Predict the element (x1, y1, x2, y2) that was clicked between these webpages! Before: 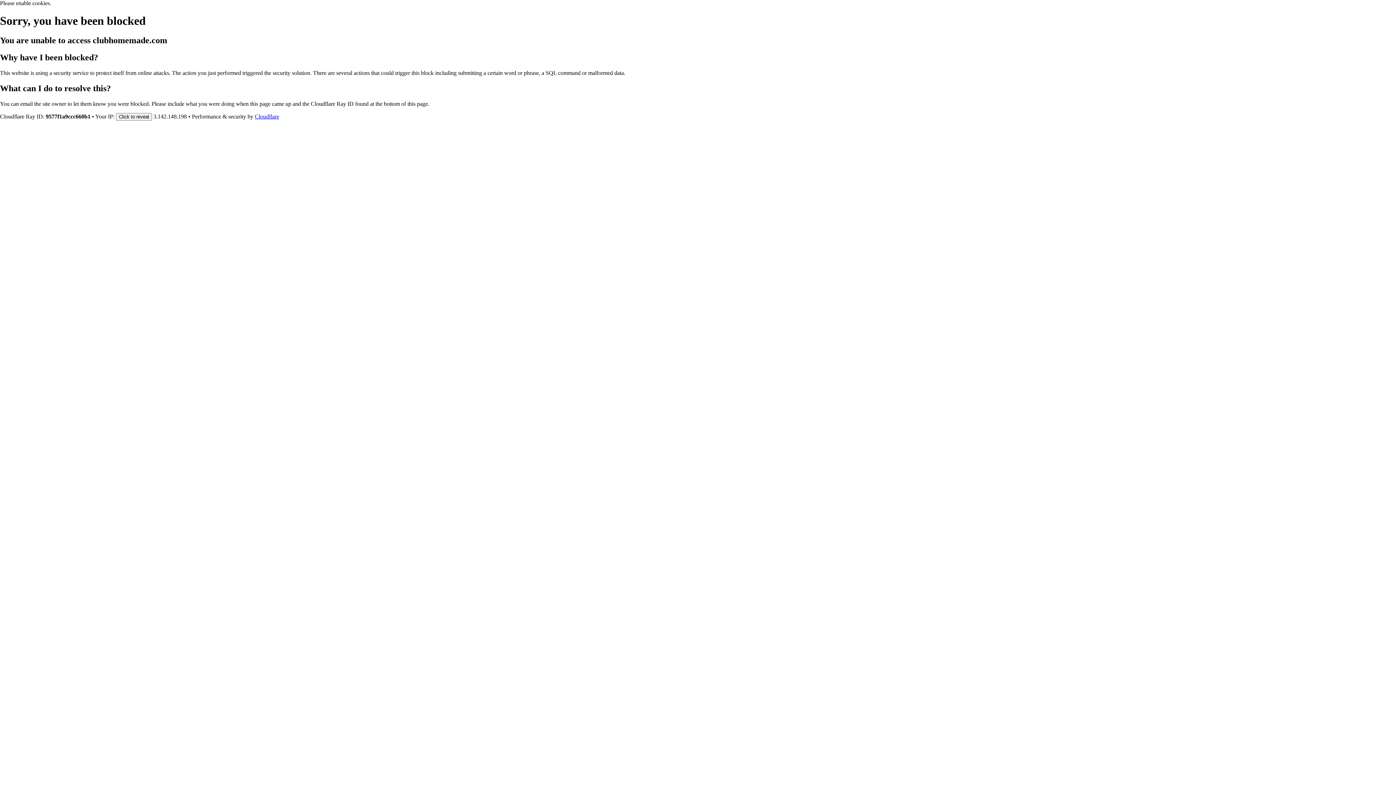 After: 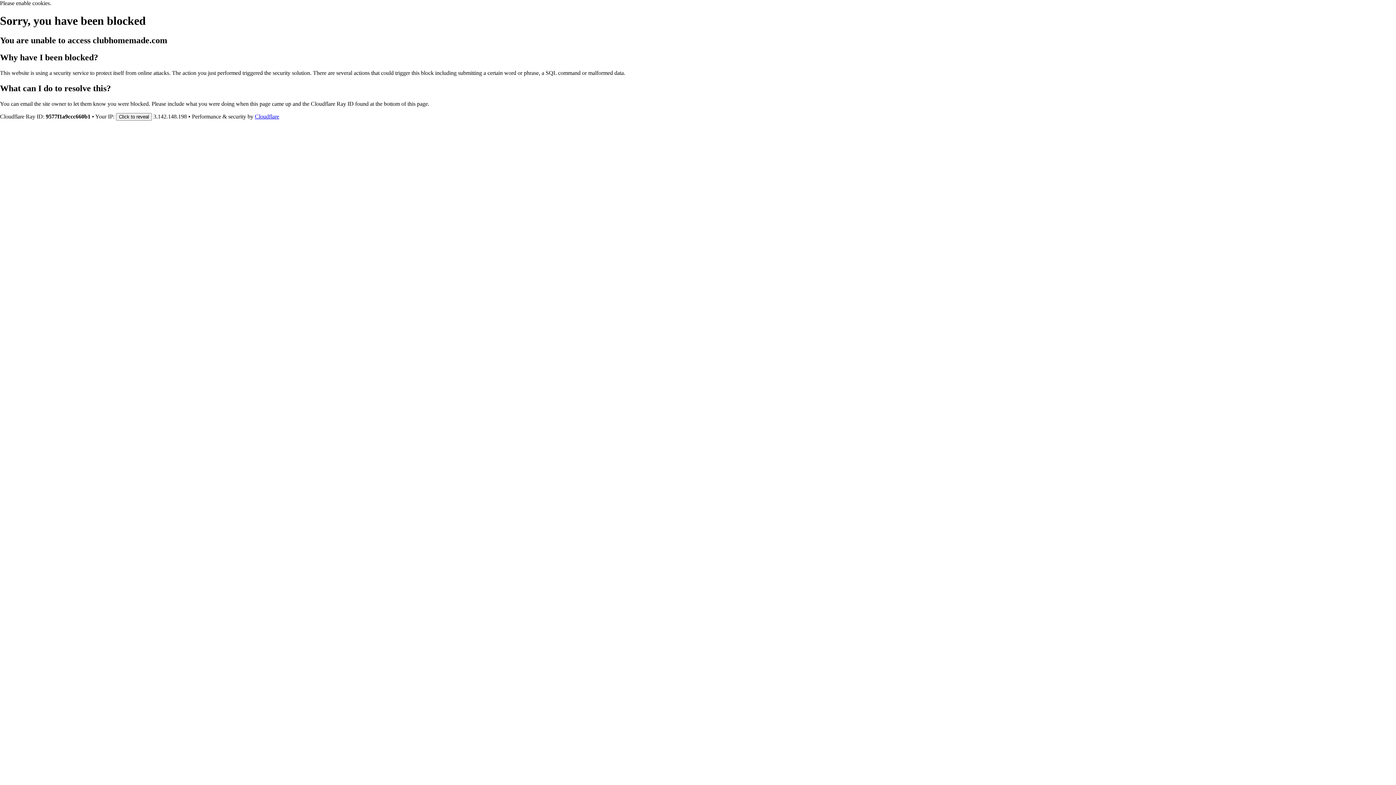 Action: bbox: (254, 113, 279, 119) label: Cloudflare